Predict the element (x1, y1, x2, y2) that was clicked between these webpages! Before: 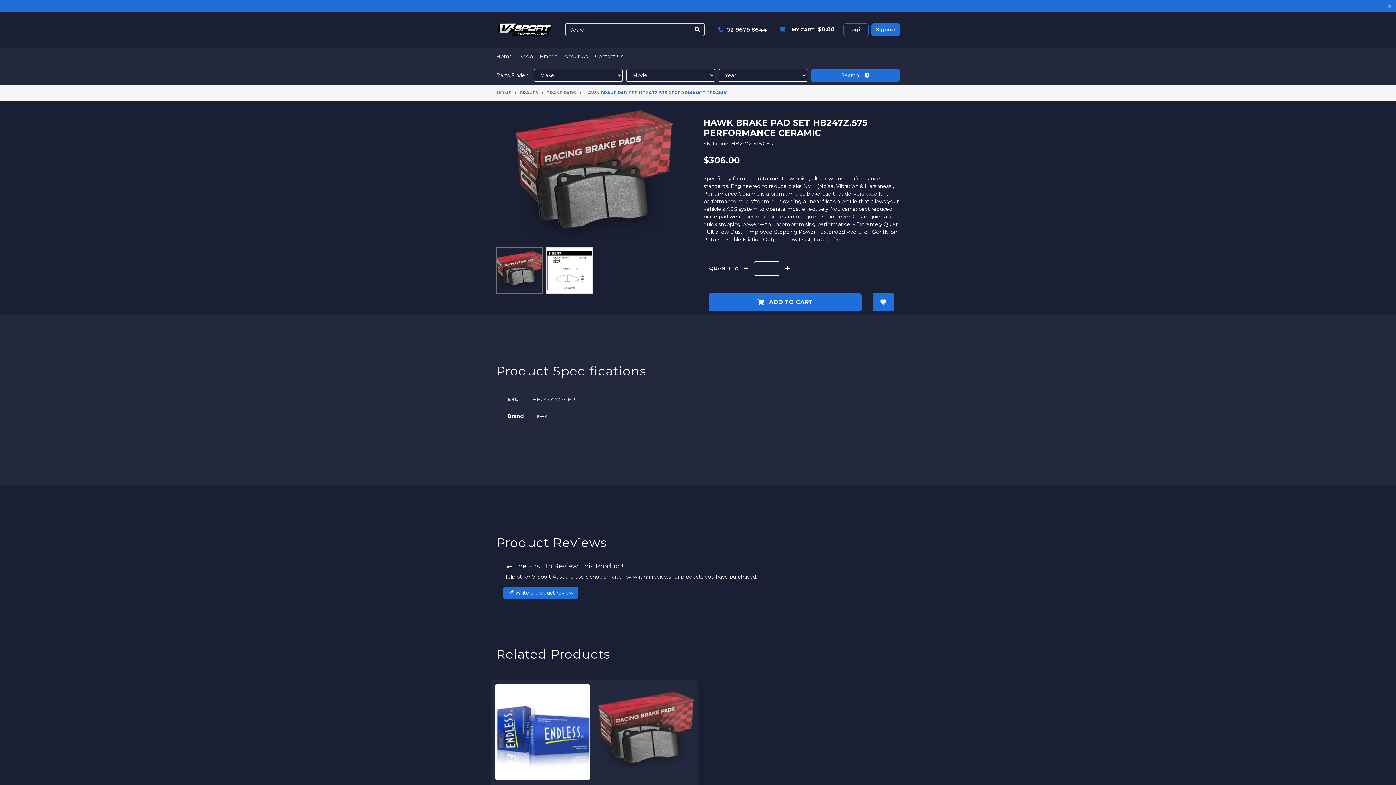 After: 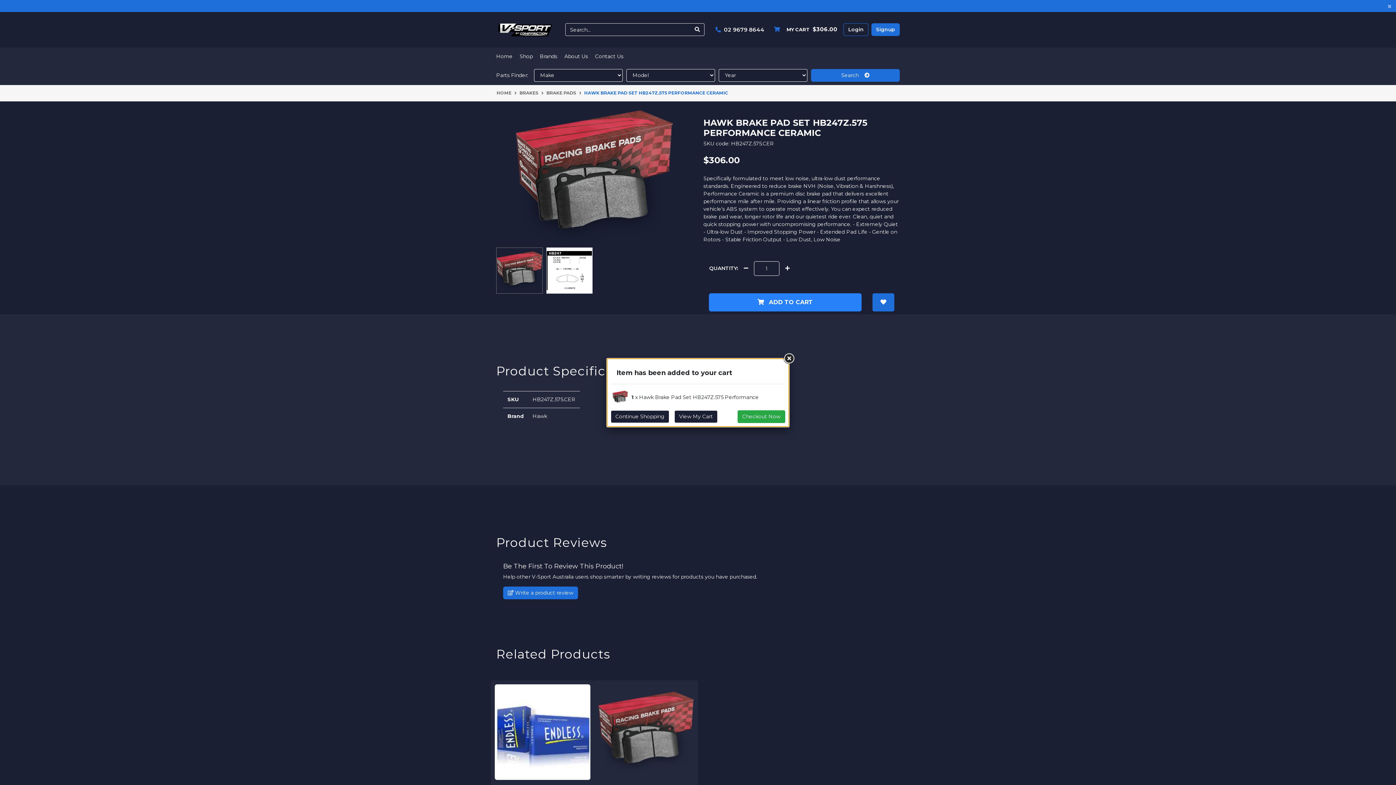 Action: bbox: (709, 293, 861, 311) label:  ADD TO CART